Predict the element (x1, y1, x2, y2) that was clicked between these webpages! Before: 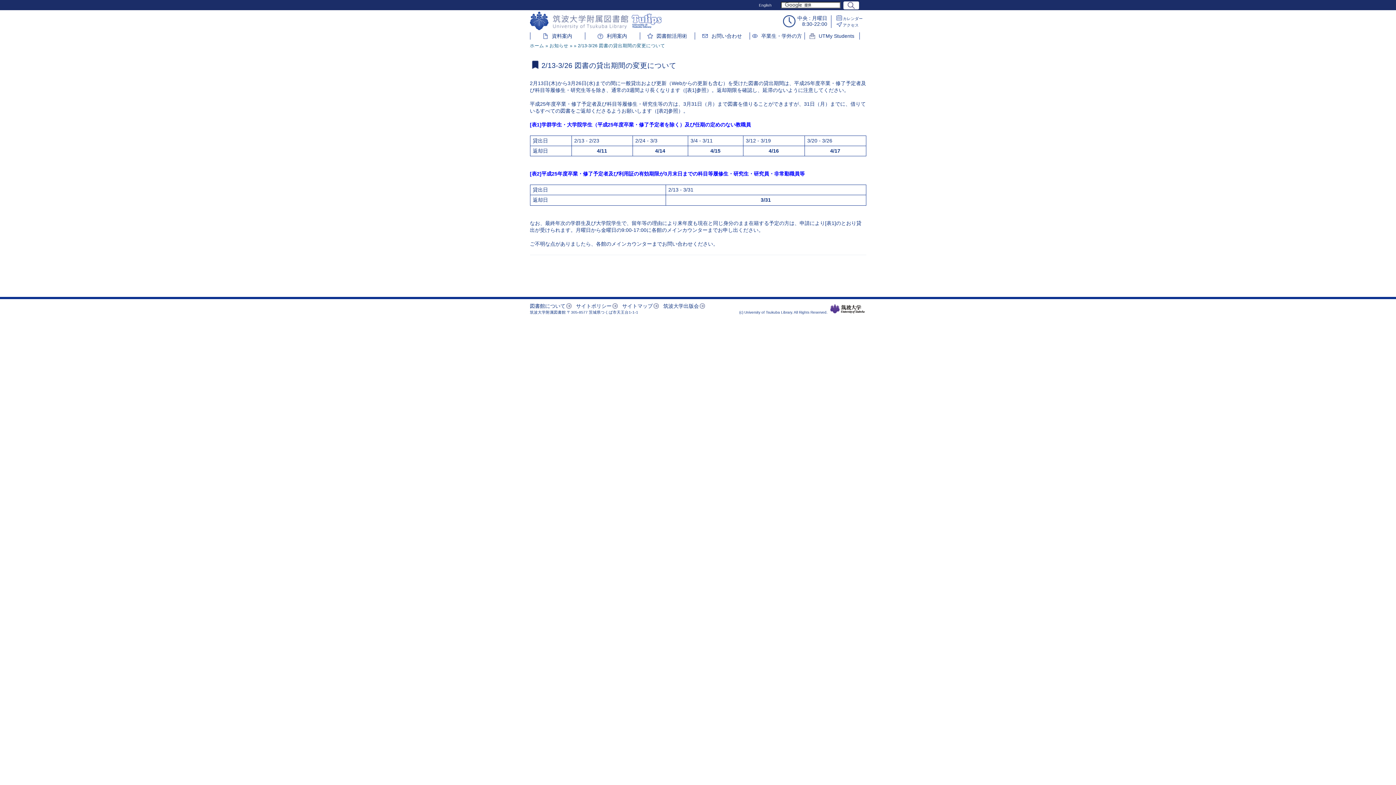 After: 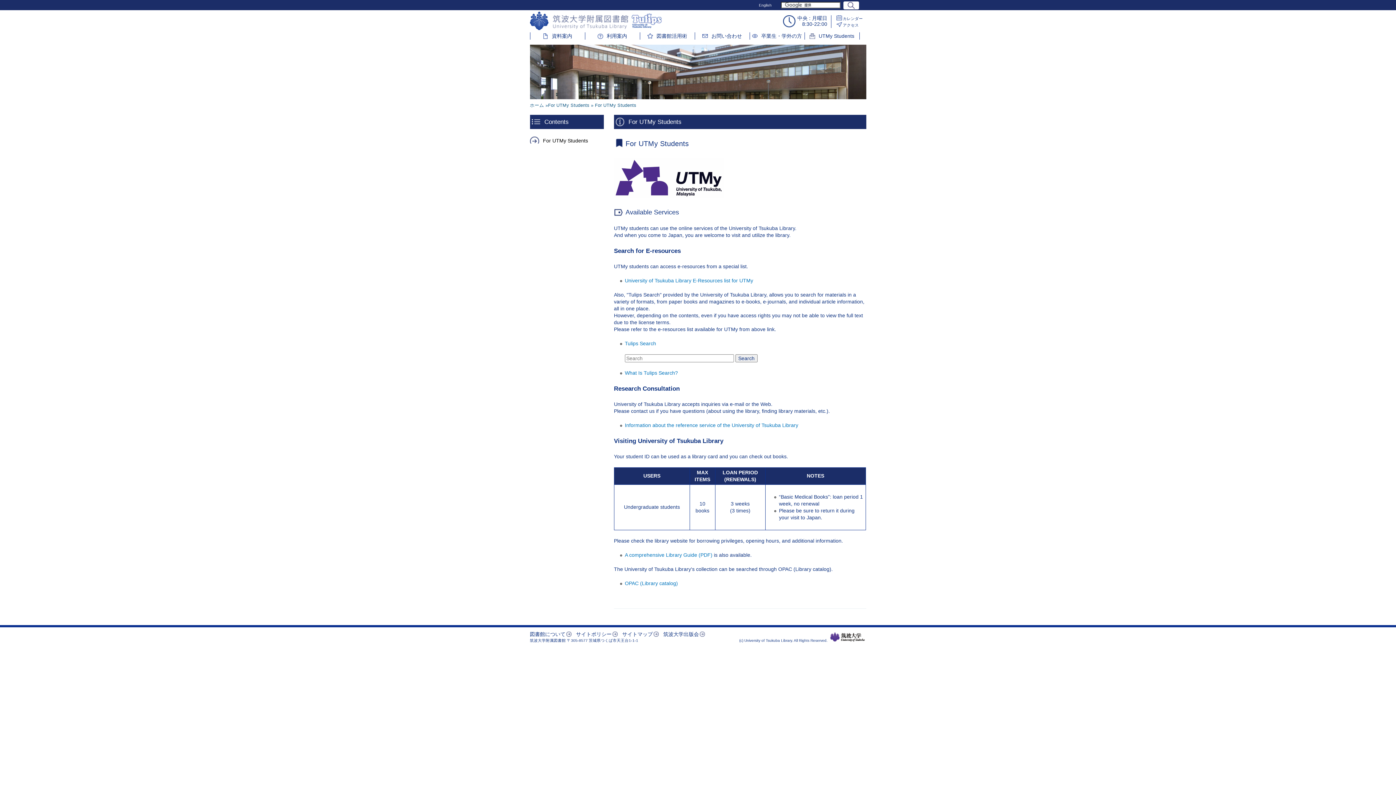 Action: label: UTMy Students bbox: (809, 32, 854, 39)